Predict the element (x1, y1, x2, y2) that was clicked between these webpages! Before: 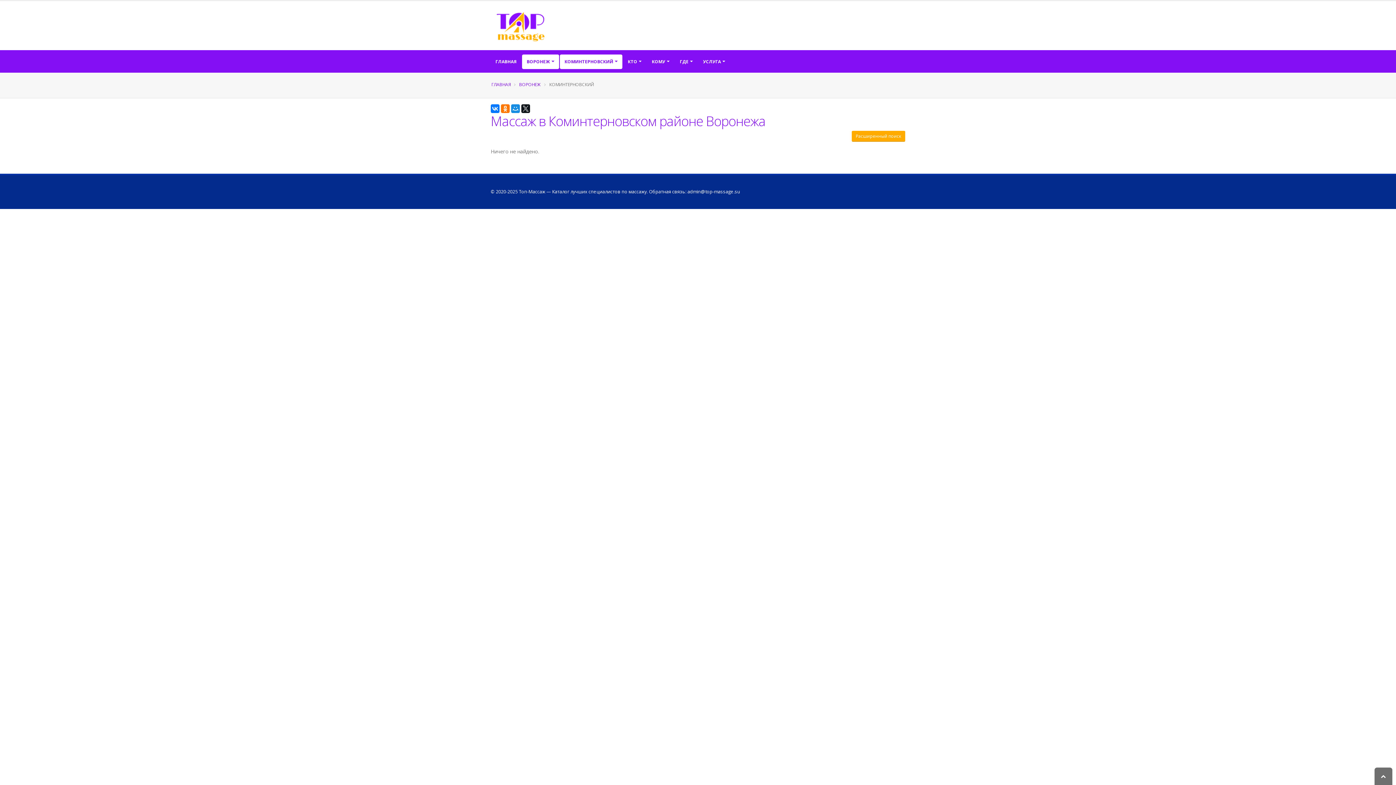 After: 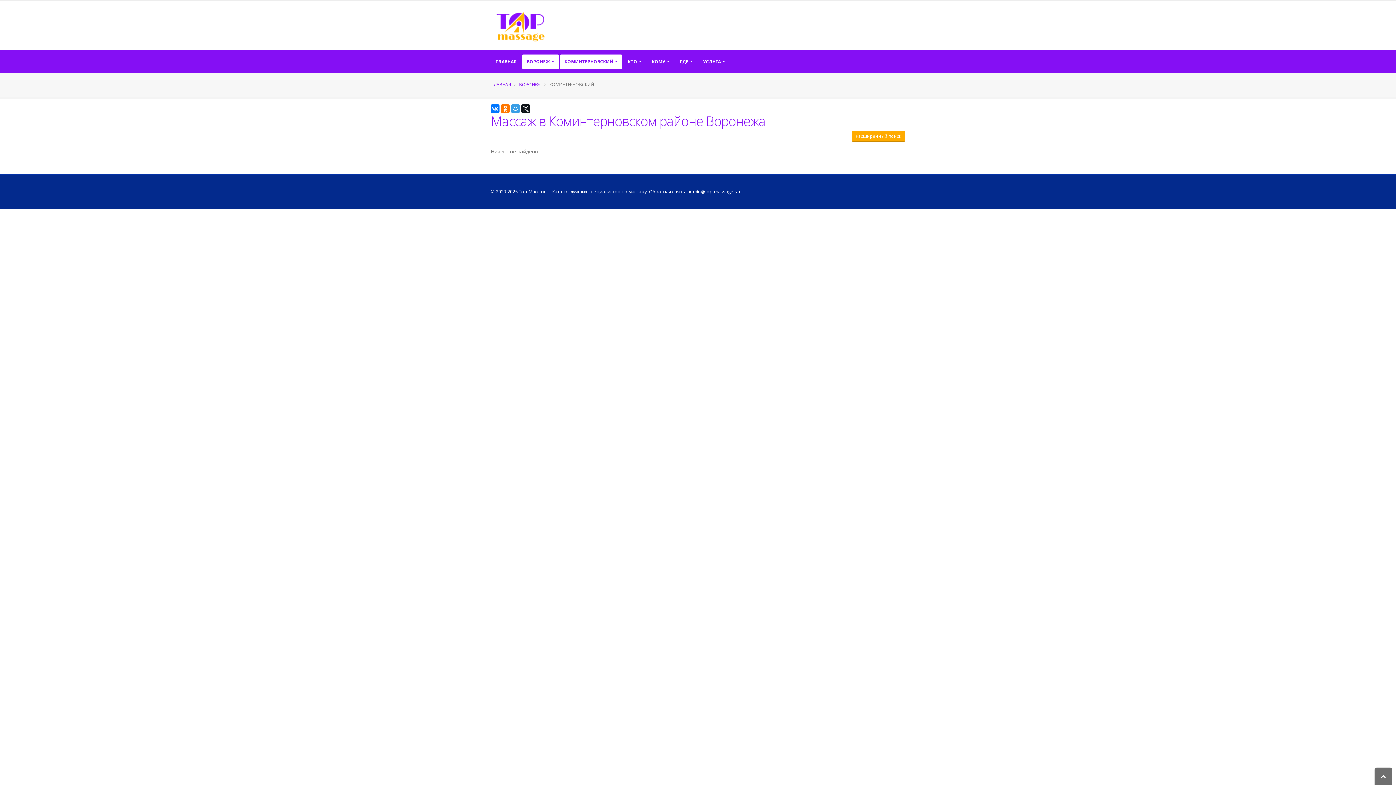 Action: bbox: (511, 104, 520, 113)